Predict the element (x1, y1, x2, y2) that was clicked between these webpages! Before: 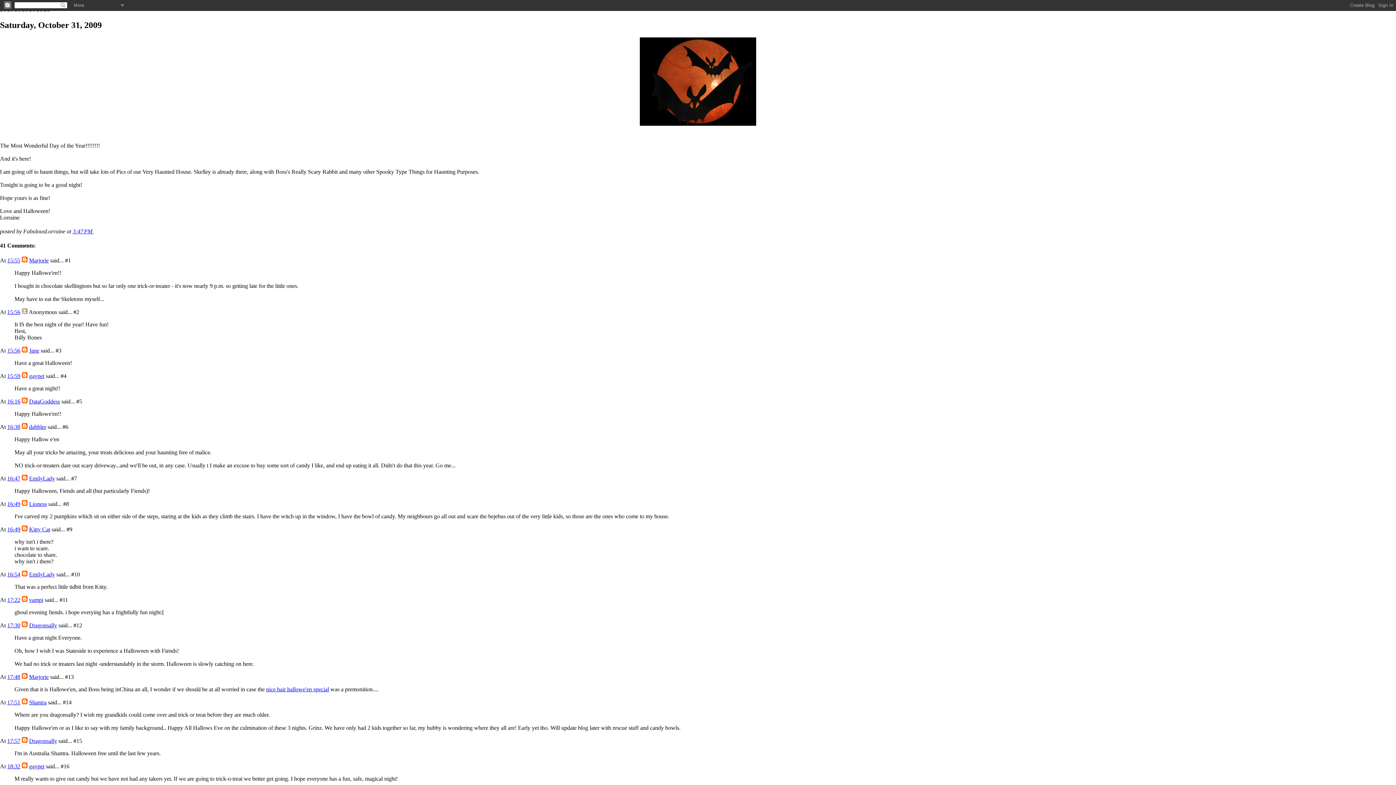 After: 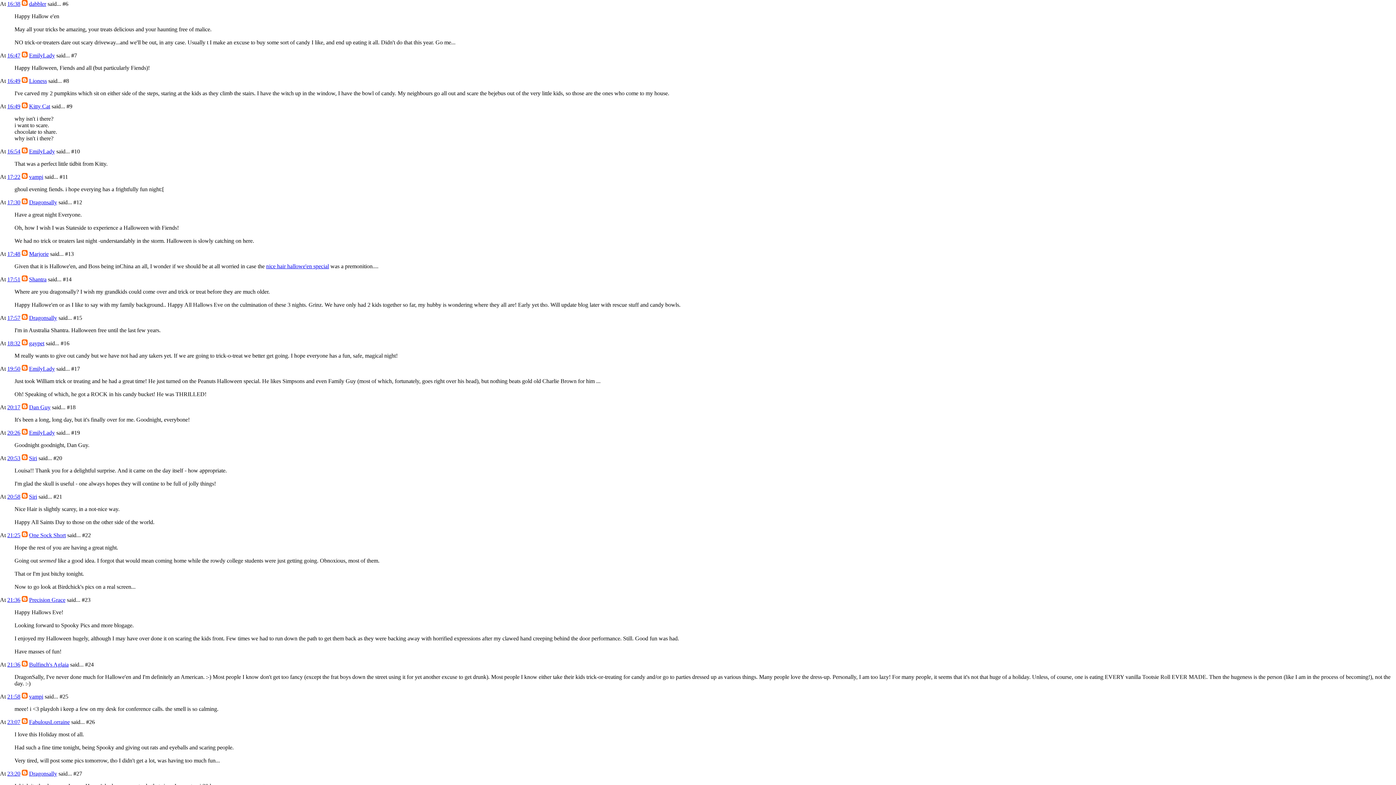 Action: bbox: (7, 424, 20, 430) label: 16:38